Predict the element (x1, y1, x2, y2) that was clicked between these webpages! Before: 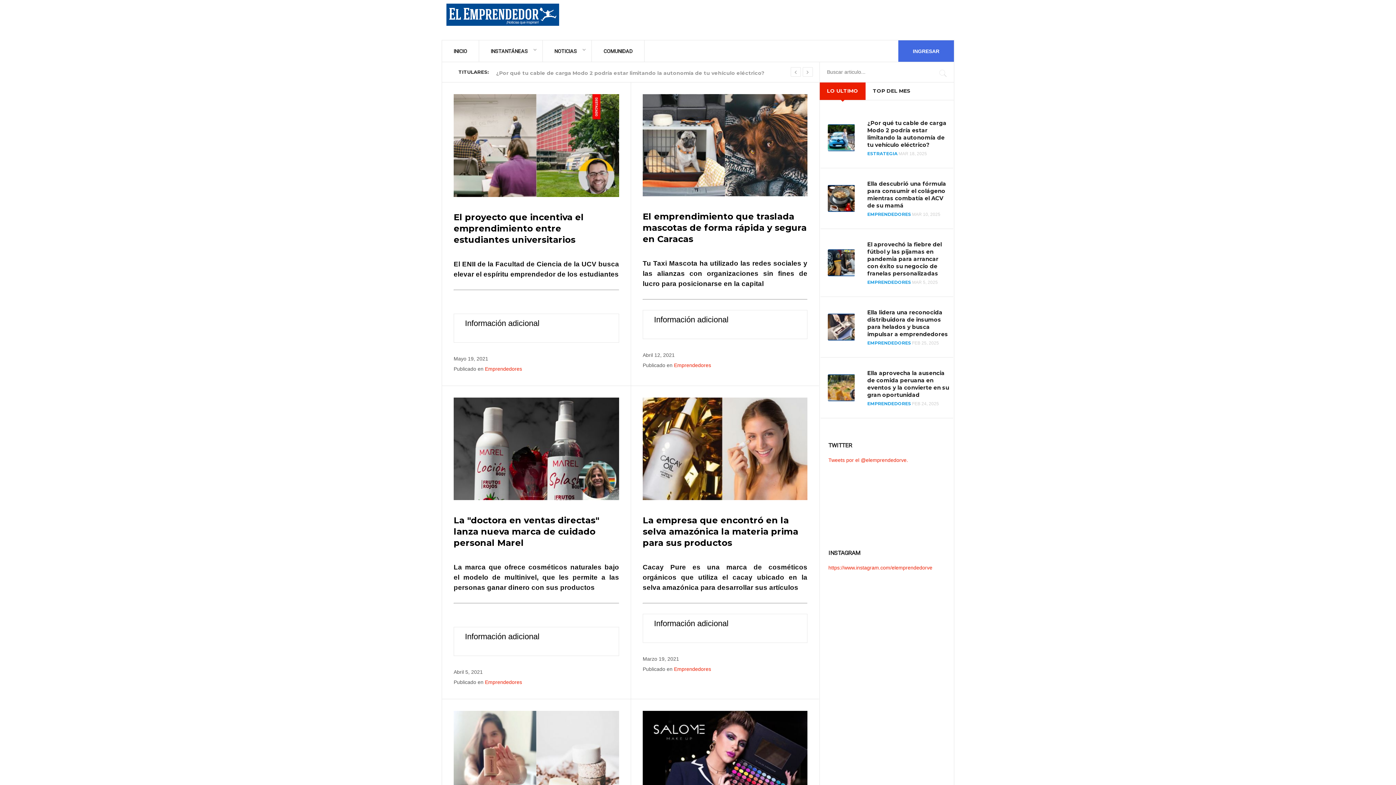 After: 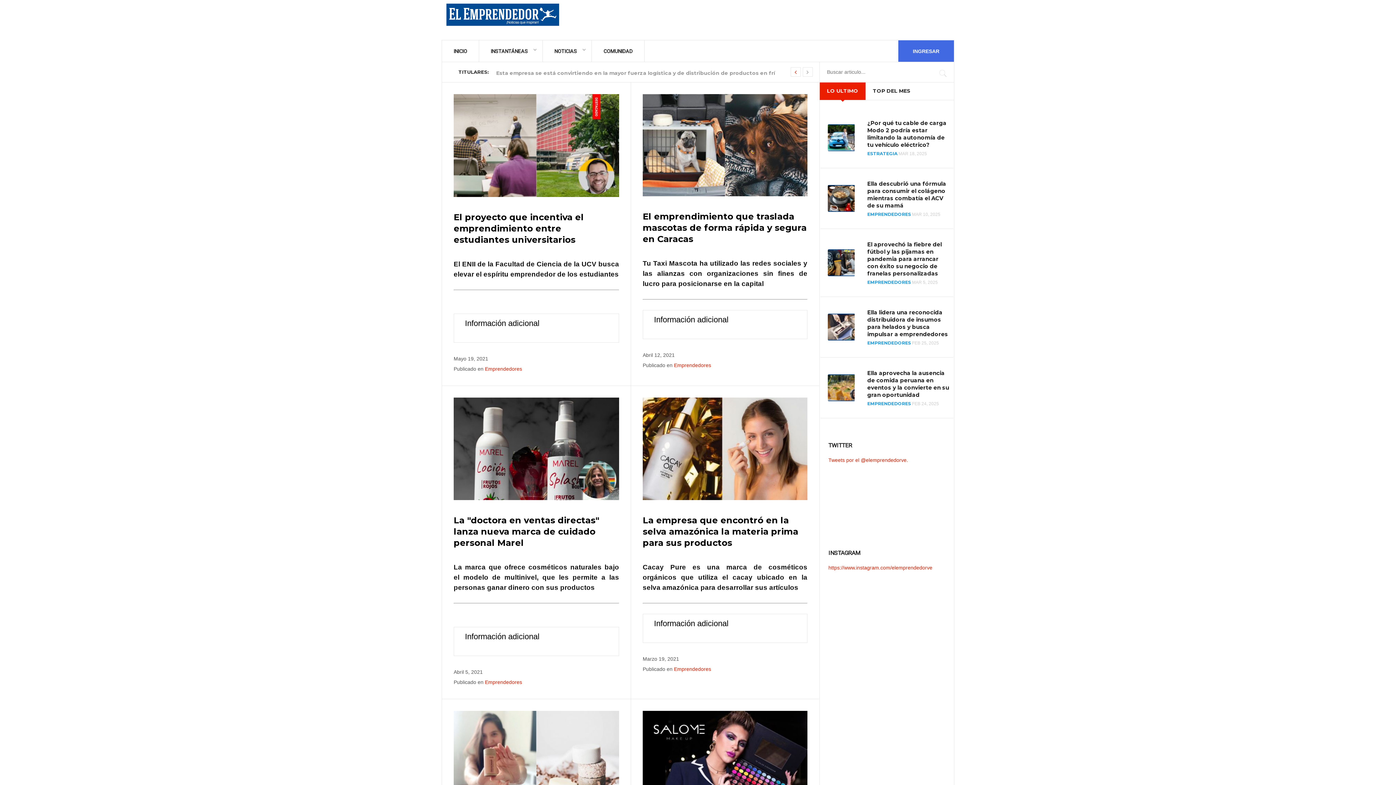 Action: bbox: (790, 67, 800, 76)